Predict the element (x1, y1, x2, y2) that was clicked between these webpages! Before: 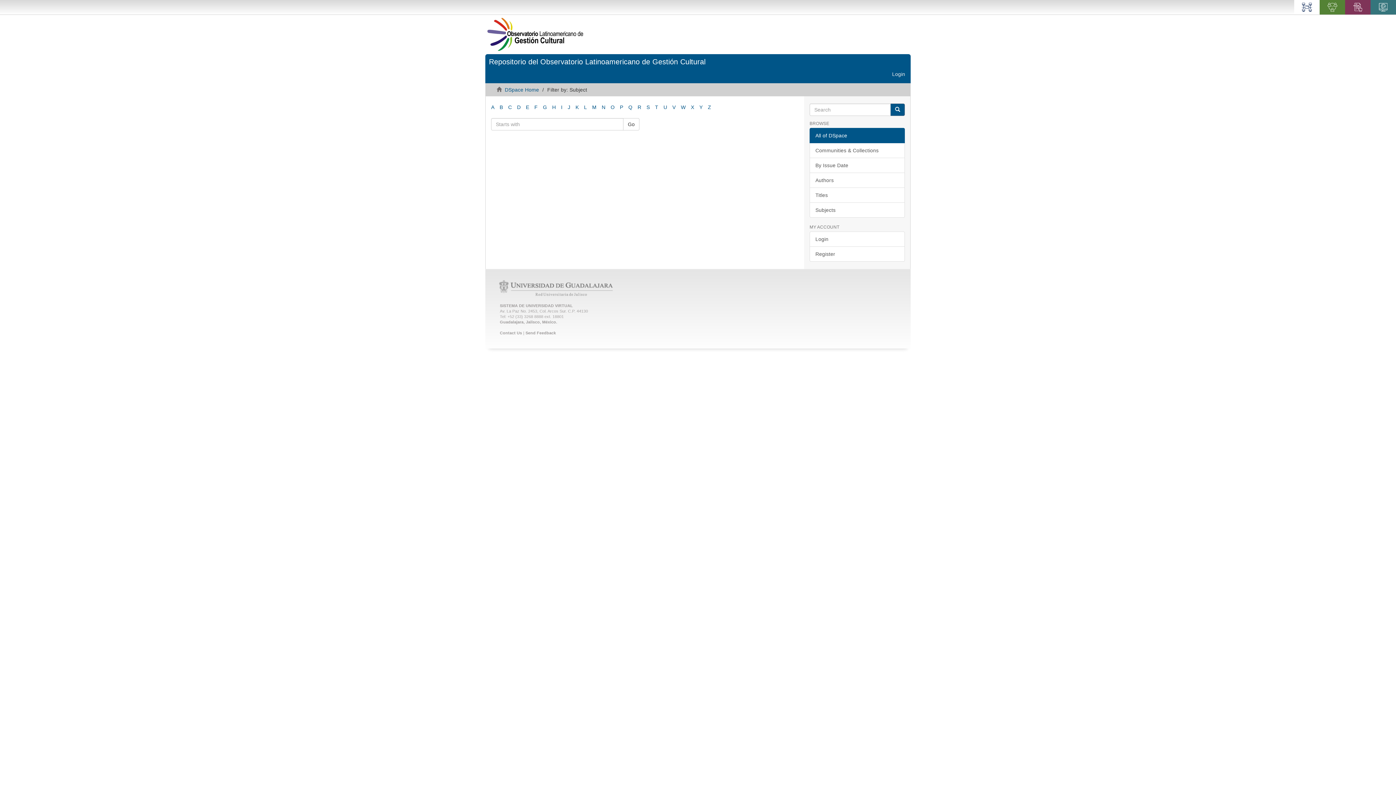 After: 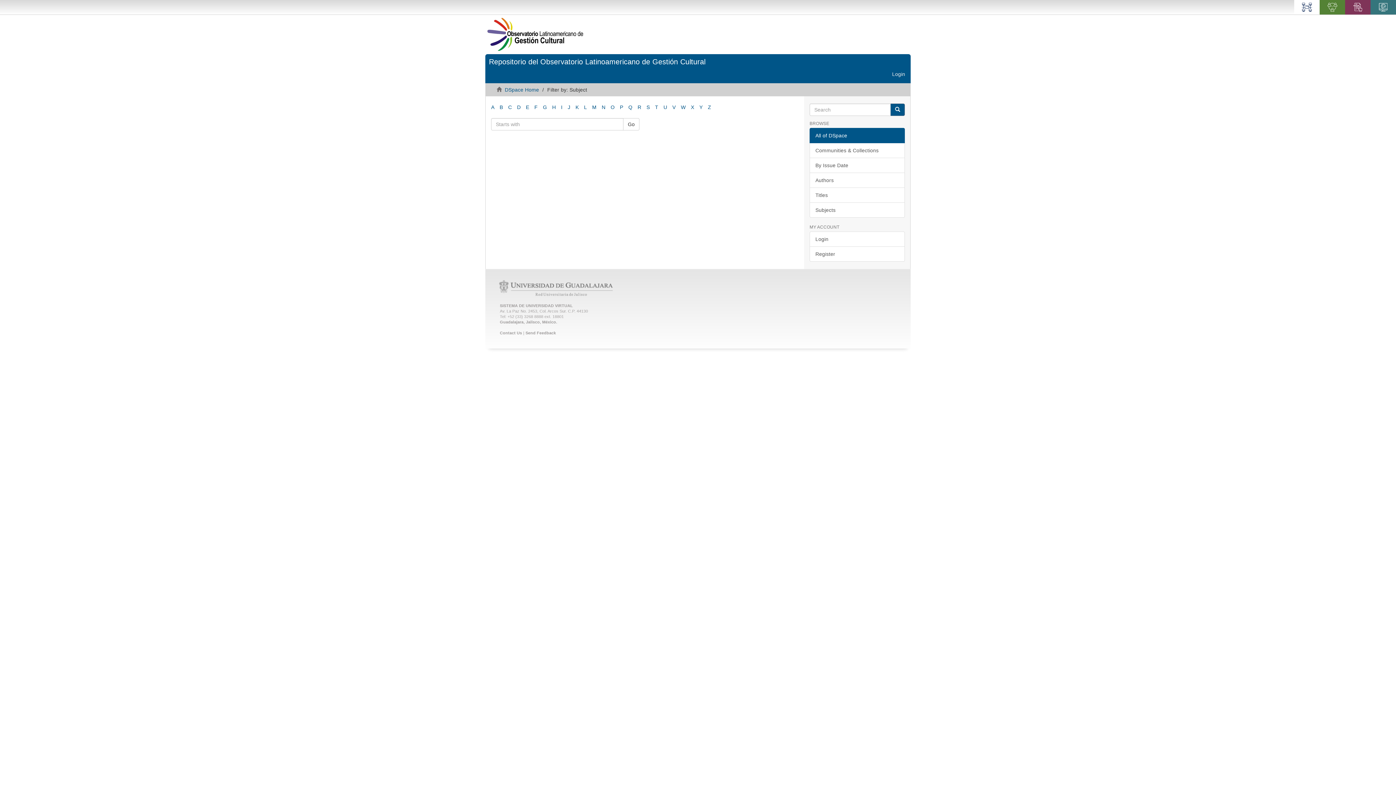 Action: label: Z bbox: (708, 104, 711, 110)